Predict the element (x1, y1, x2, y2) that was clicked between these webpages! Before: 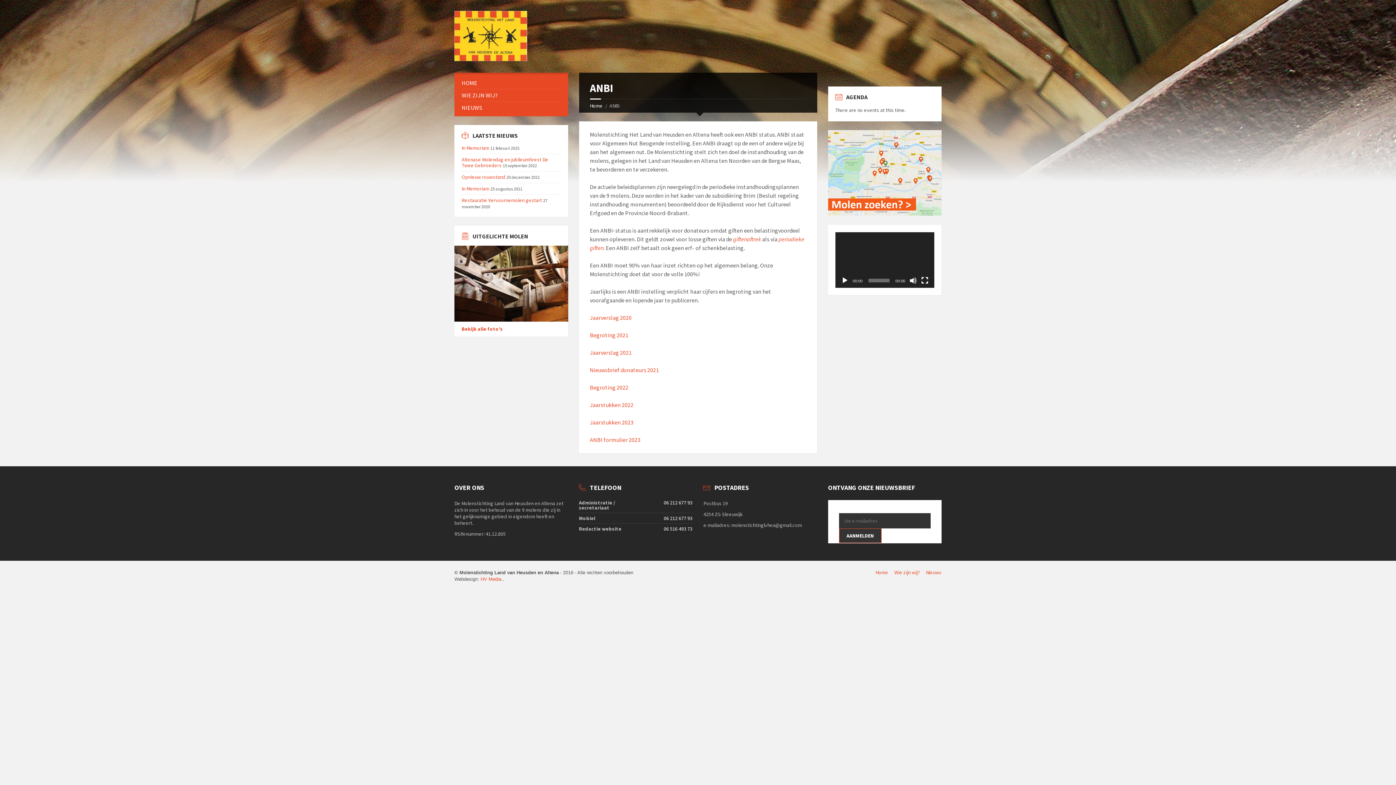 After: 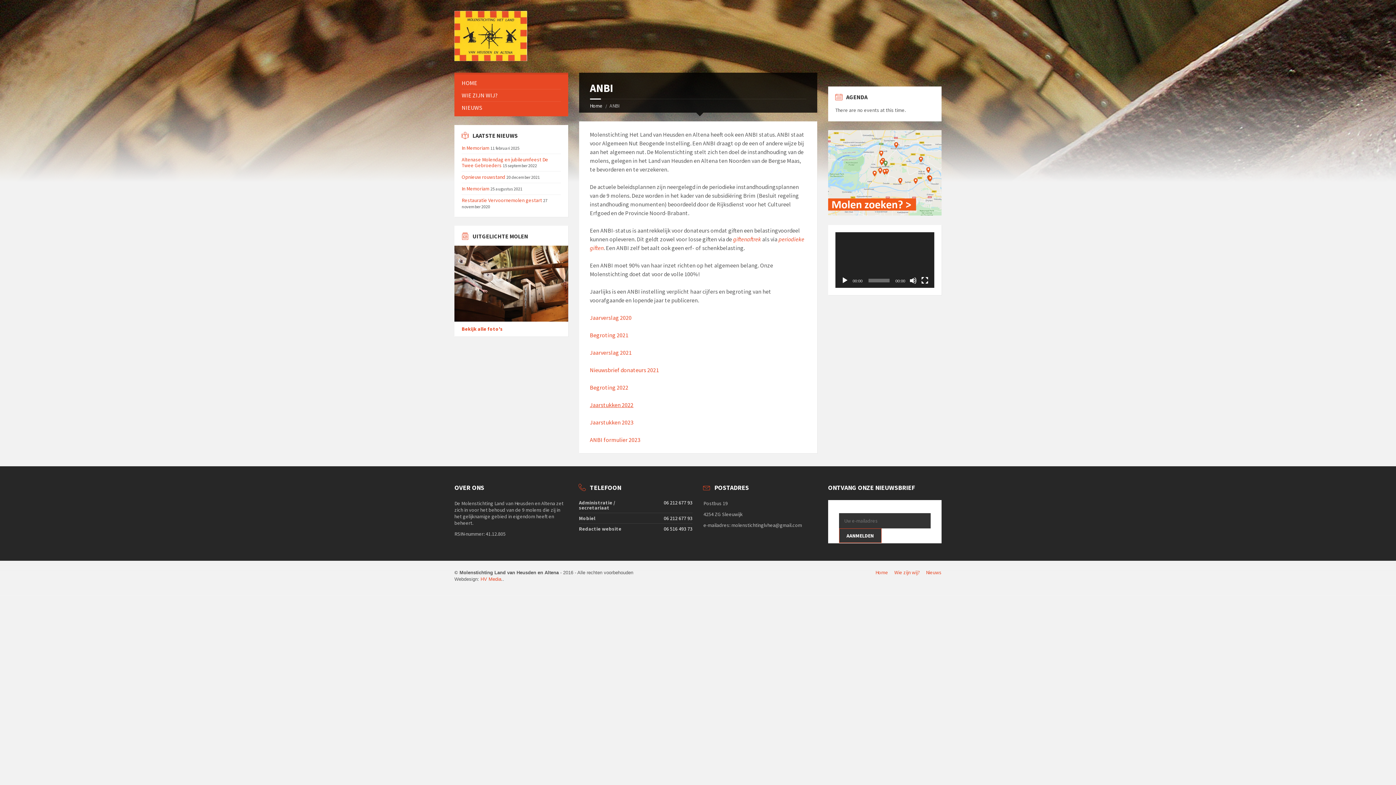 Action: bbox: (590, 401, 633, 408) label: Jaarstukken 2022